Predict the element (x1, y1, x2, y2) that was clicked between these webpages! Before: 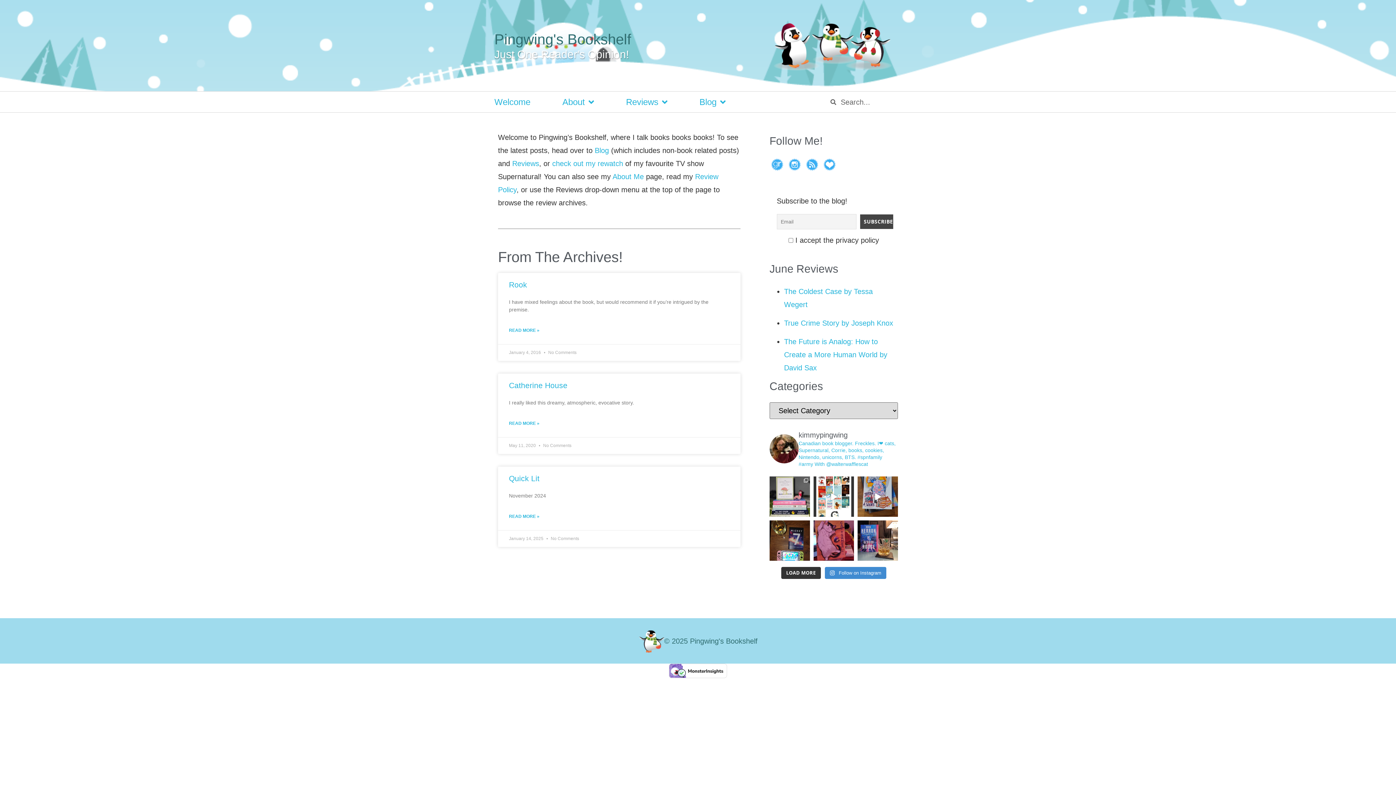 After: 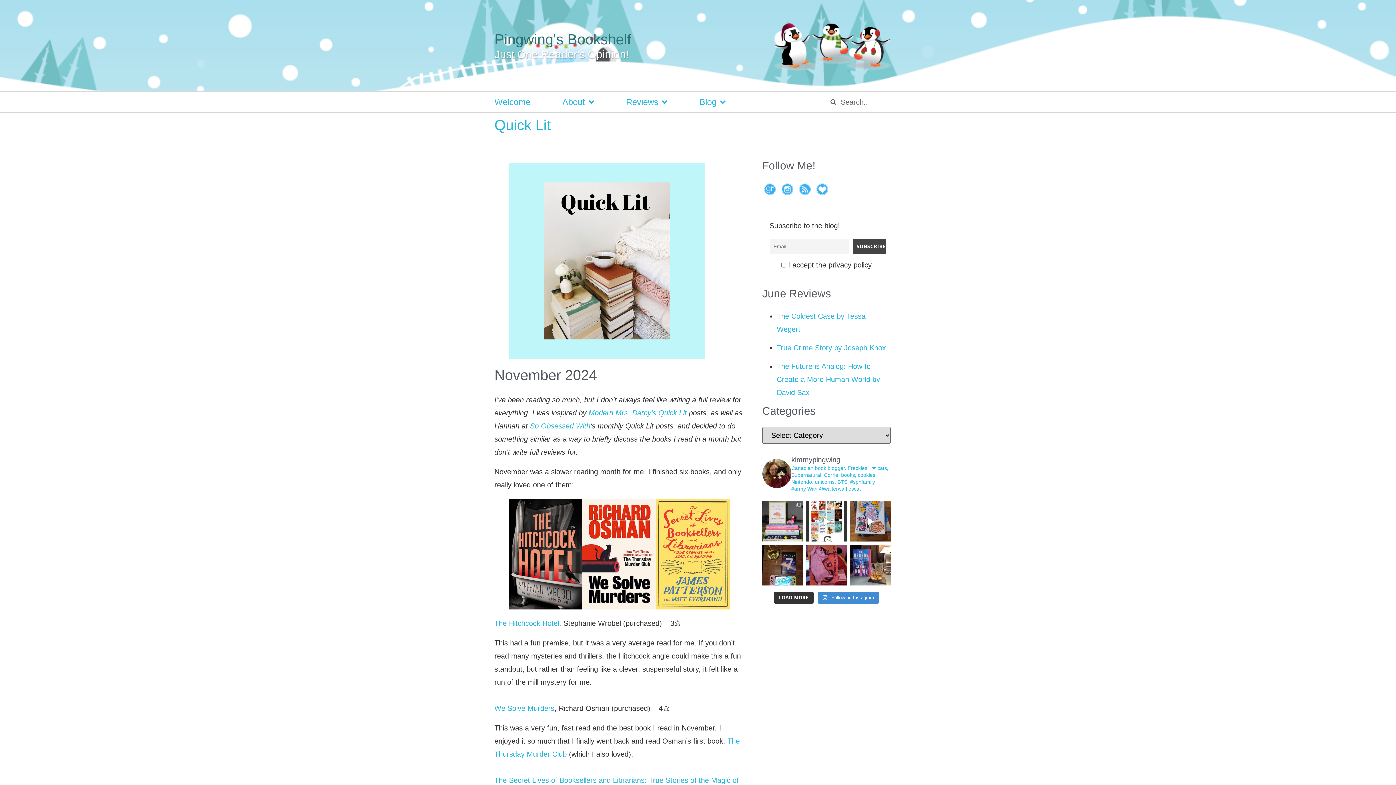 Action: label: Read more about Quick Lit bbox: (509, 510, 539, 523)